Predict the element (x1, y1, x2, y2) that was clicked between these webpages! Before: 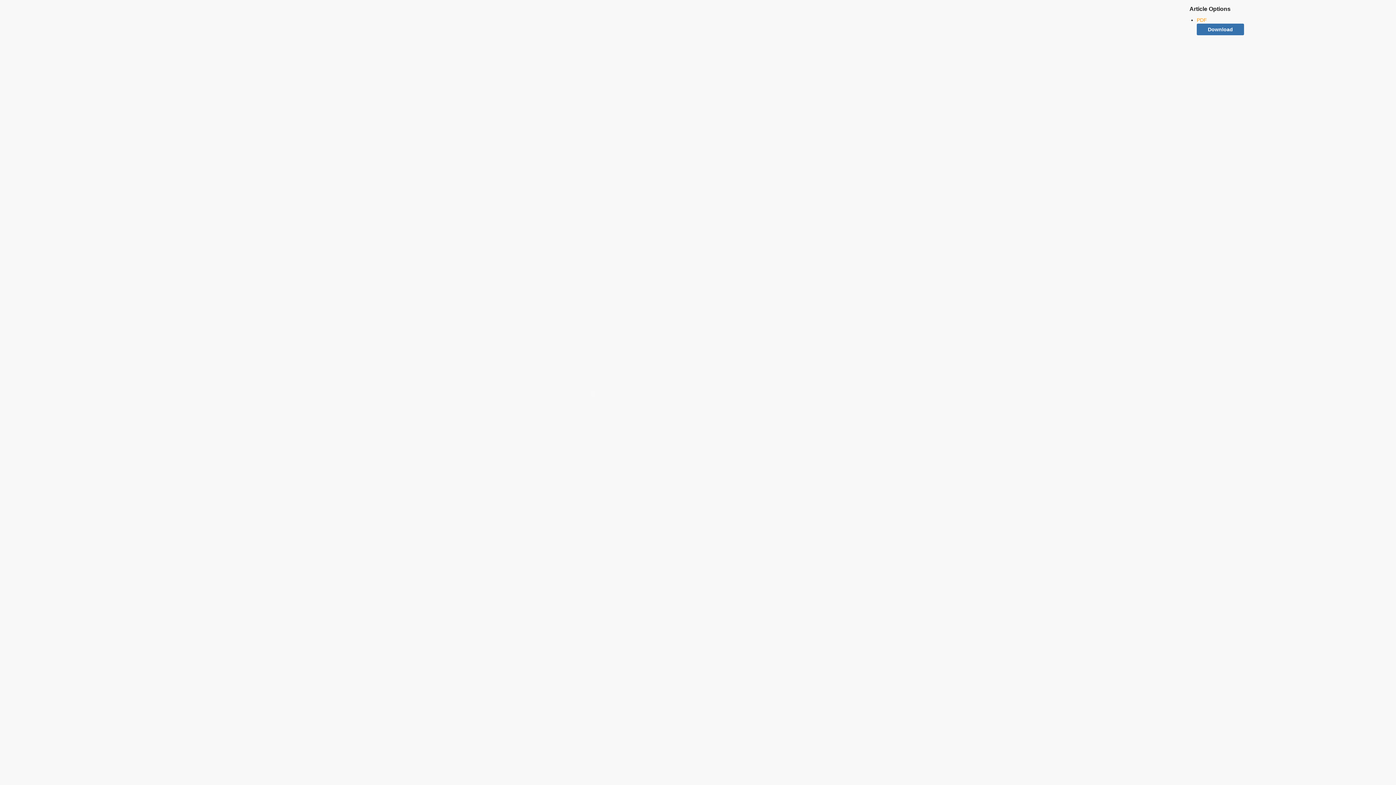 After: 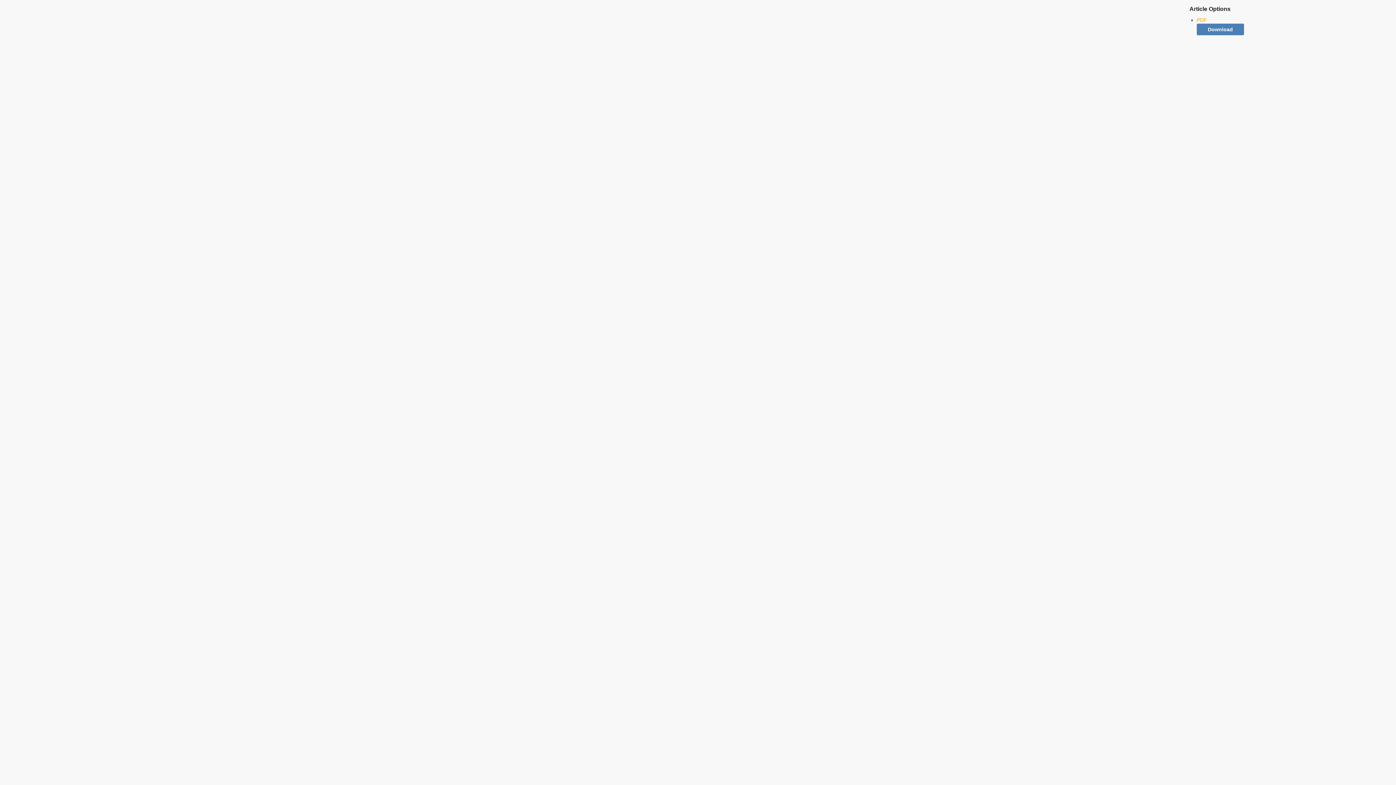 Action: bbox: (1197, 23, 1244, 35) label: Download